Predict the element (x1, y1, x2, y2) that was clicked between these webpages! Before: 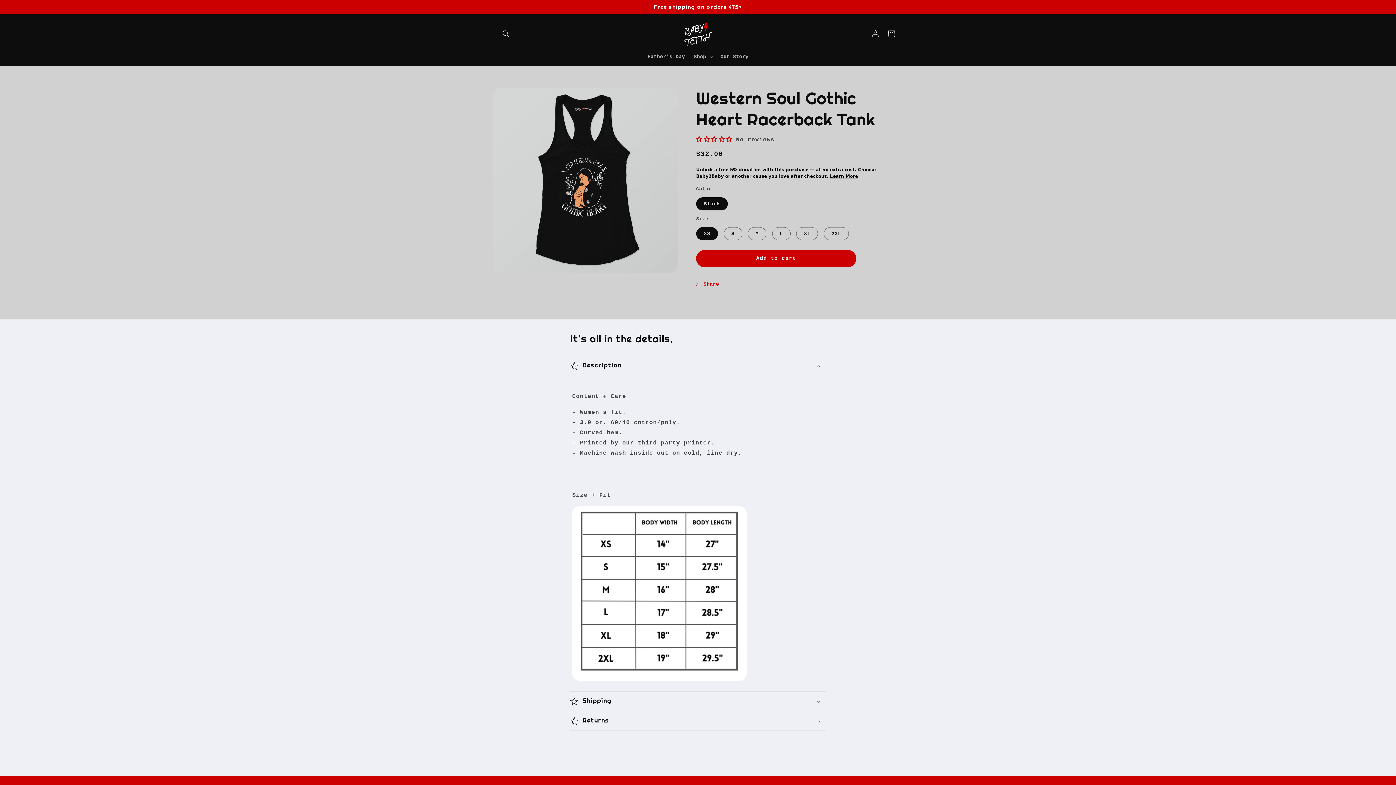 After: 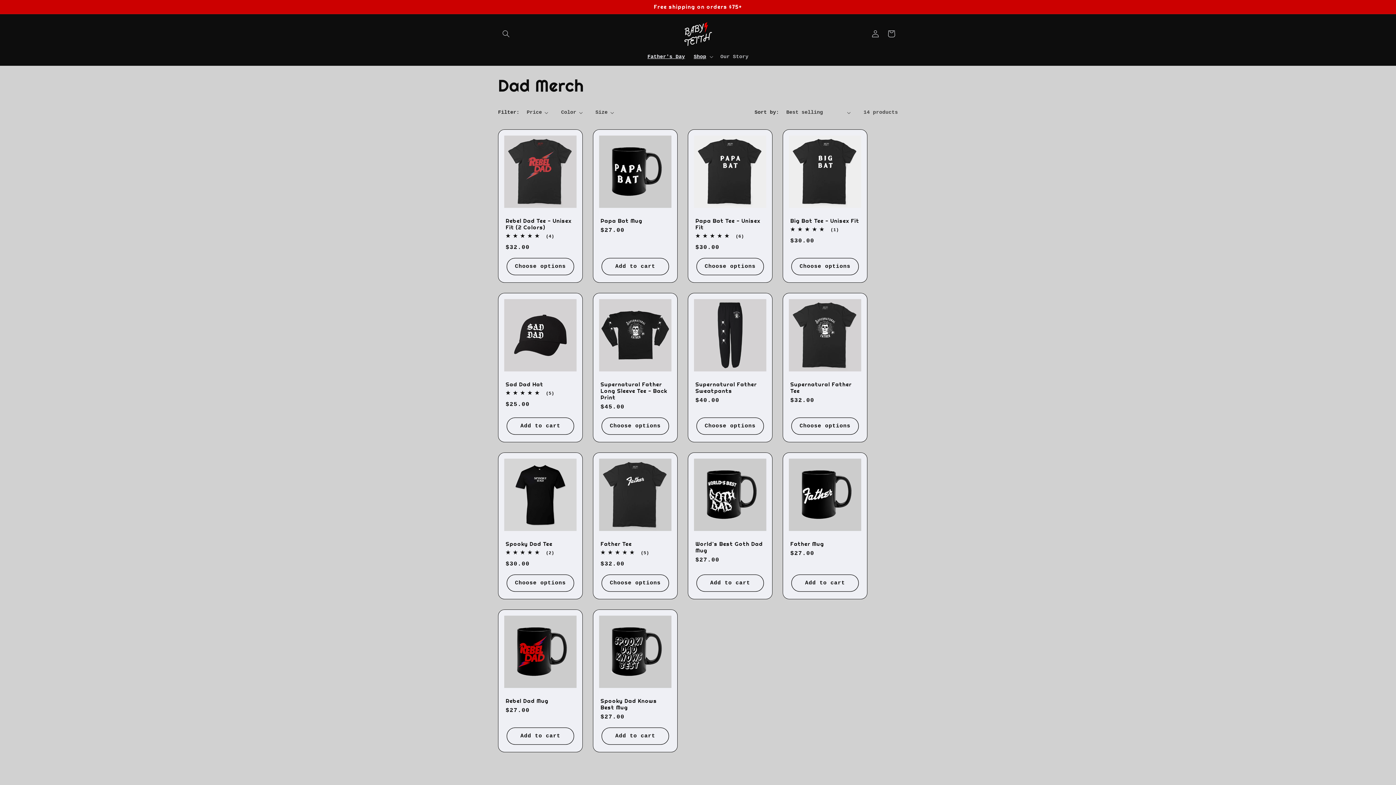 Action: label: Father's Day bbox: (643, 49, 689, 64)